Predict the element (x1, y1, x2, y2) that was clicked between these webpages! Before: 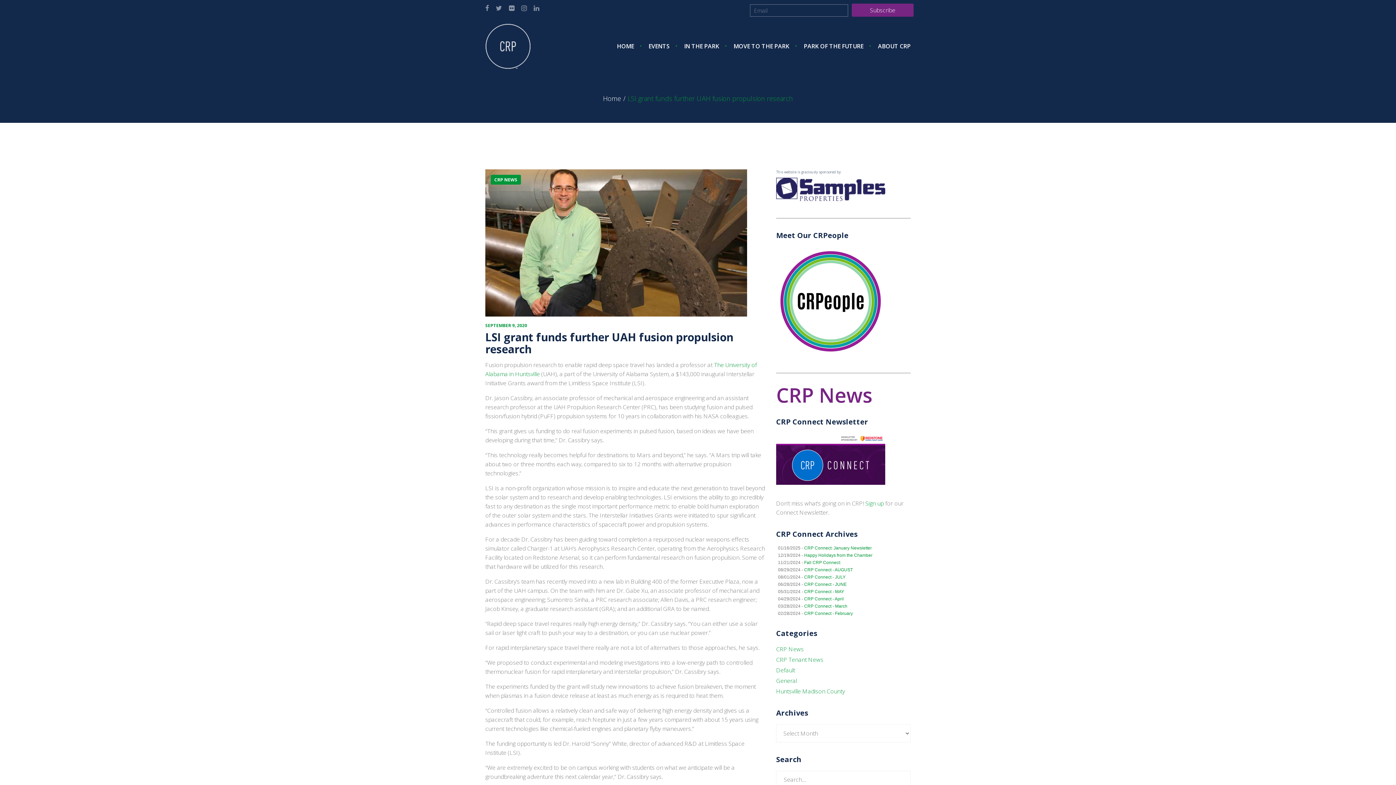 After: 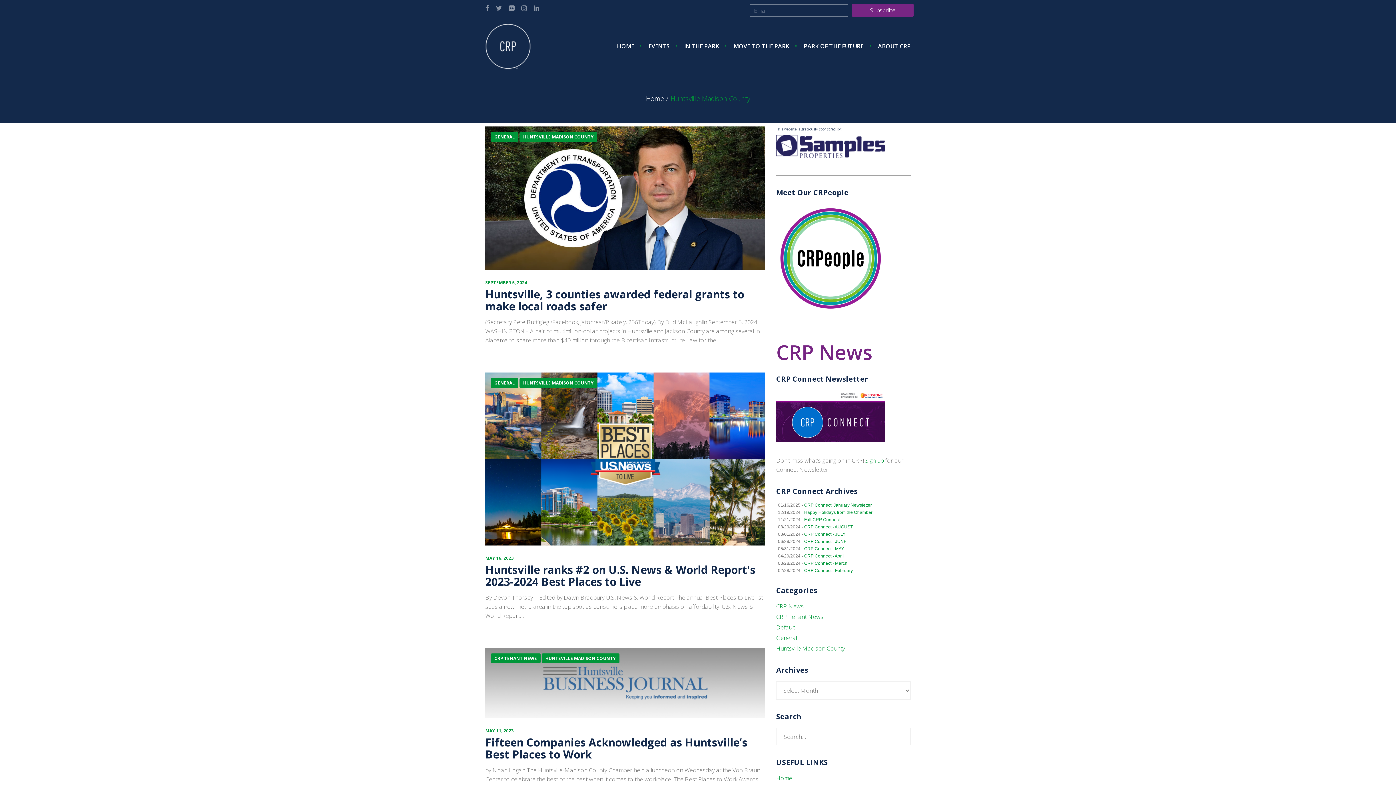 Action: bbox: (776, 687, 845, 695) label: Huntsville Madison County